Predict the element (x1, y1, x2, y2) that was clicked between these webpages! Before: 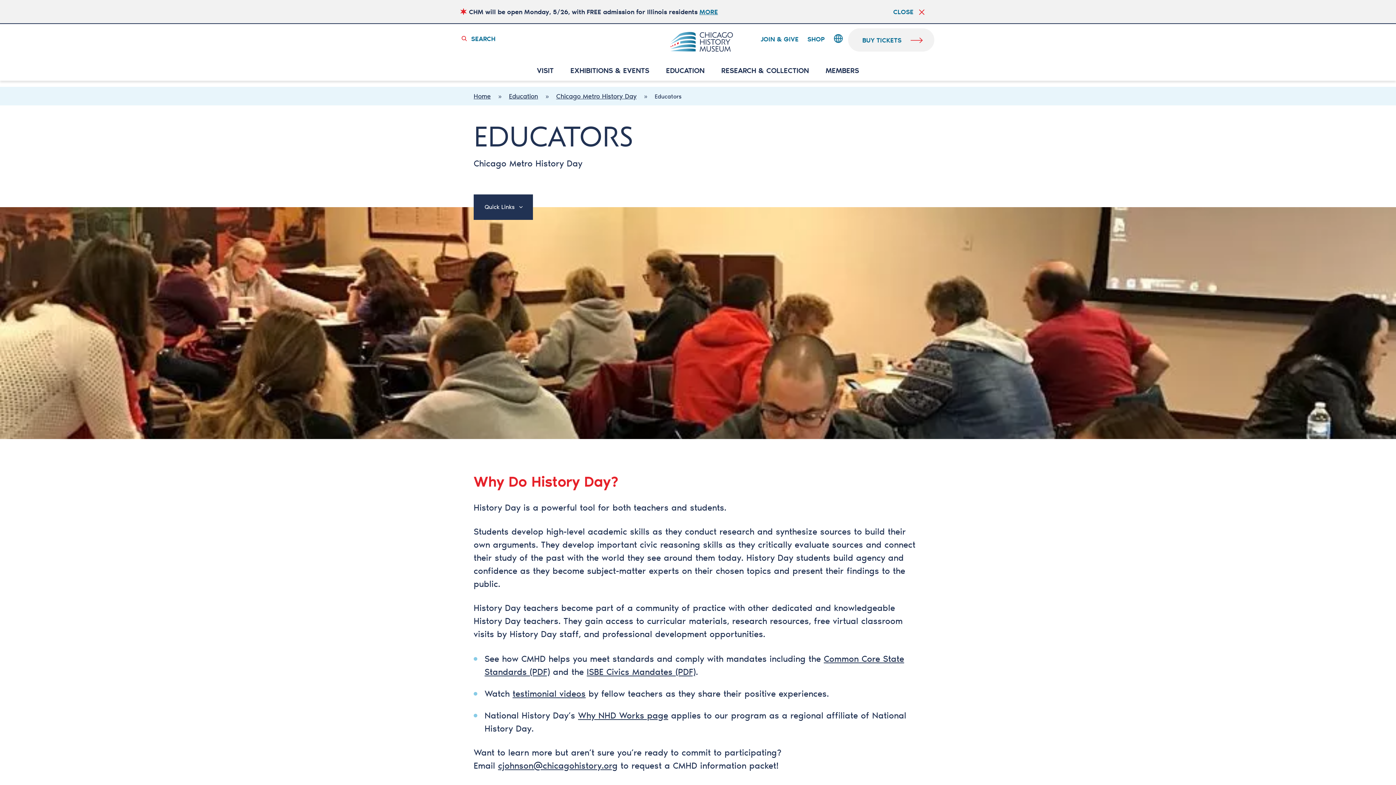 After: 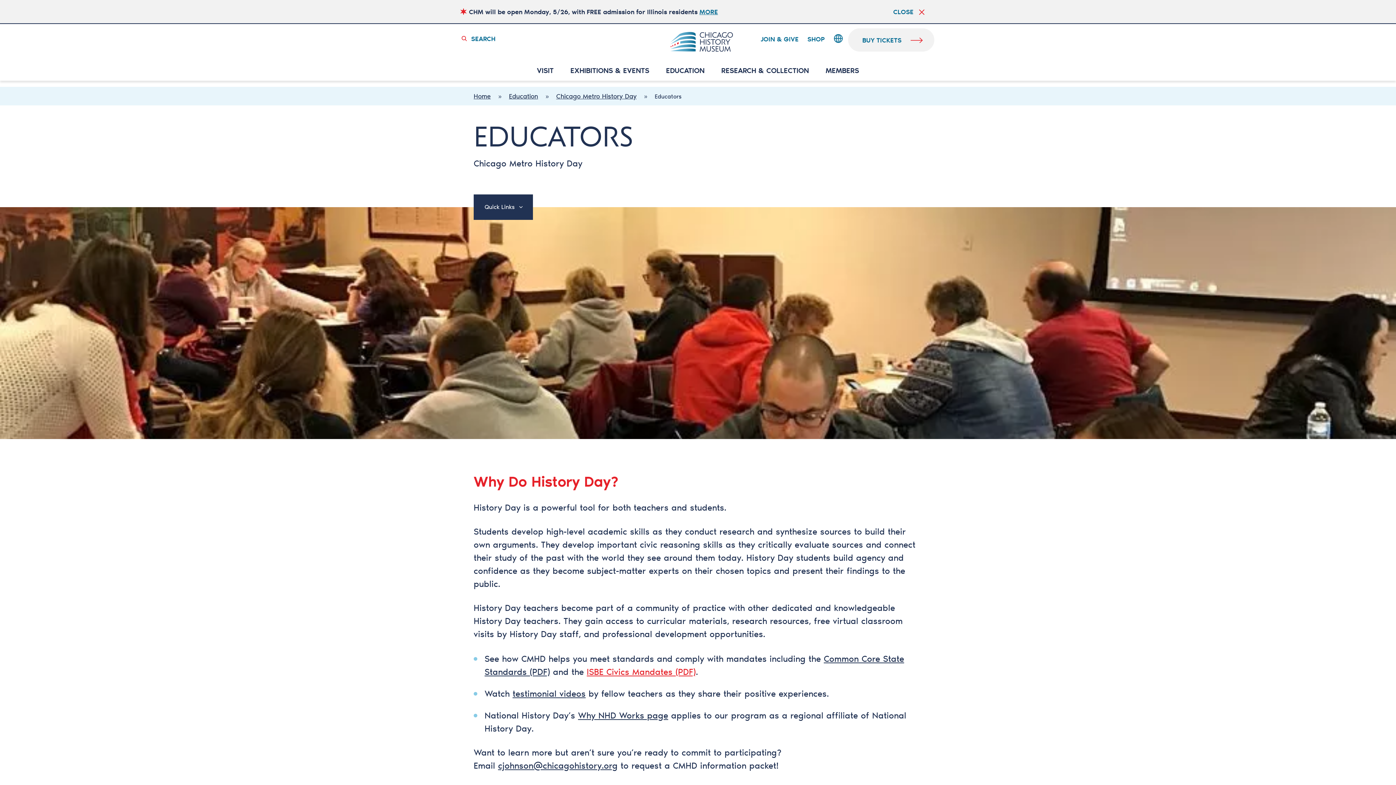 Action: label: ISBE Civics Mandates (PDF) bbox: (586, 665, 696, 678)